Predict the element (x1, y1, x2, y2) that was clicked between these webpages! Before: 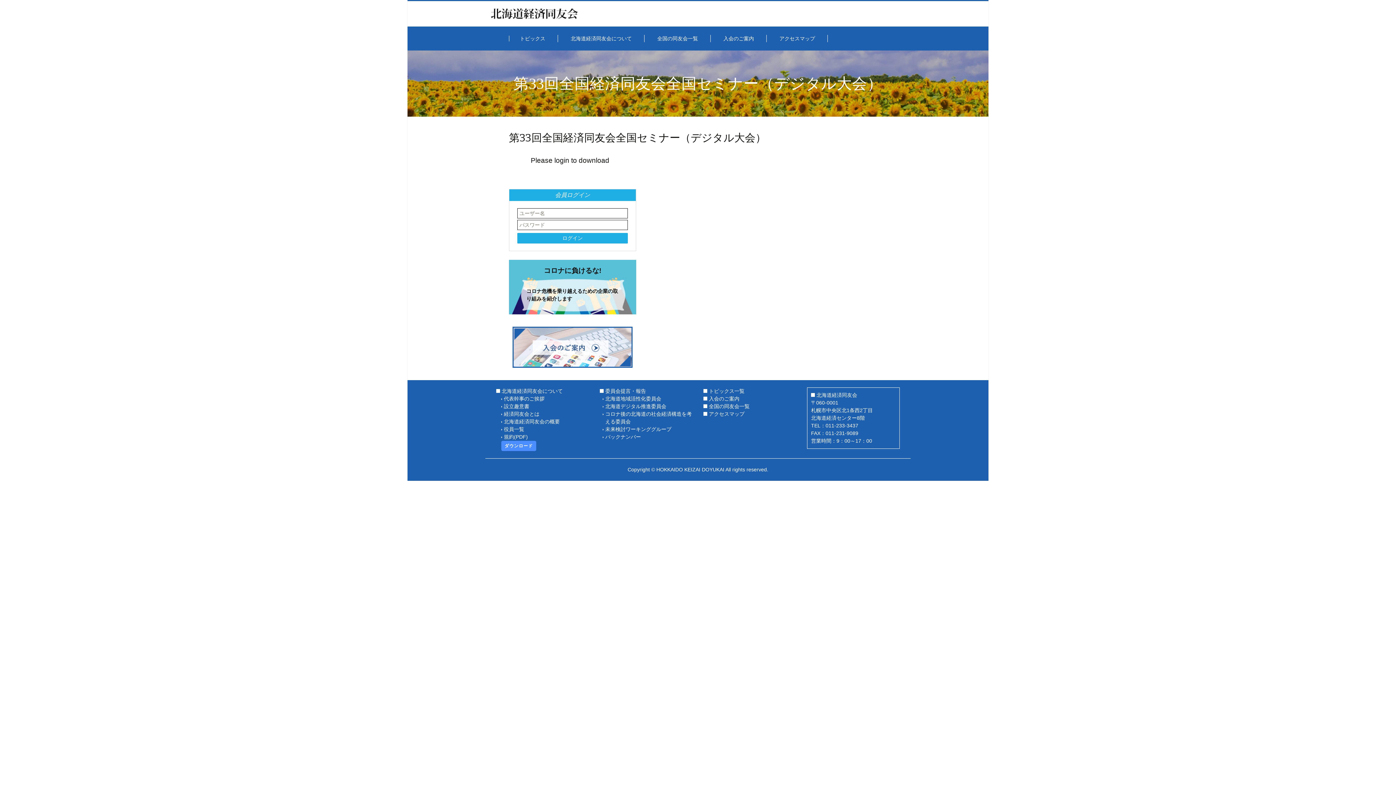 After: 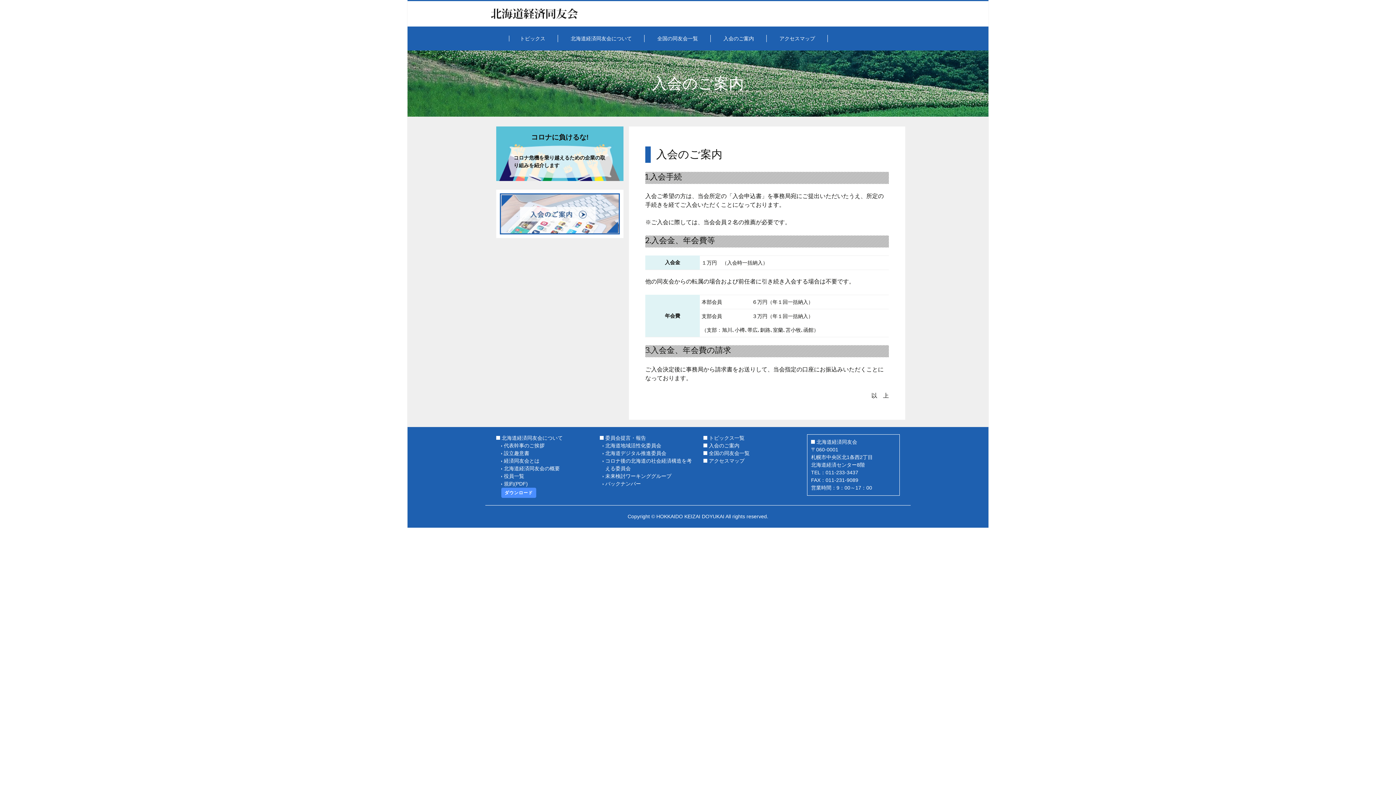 Action: bbox: (509, 343, 636, 349)